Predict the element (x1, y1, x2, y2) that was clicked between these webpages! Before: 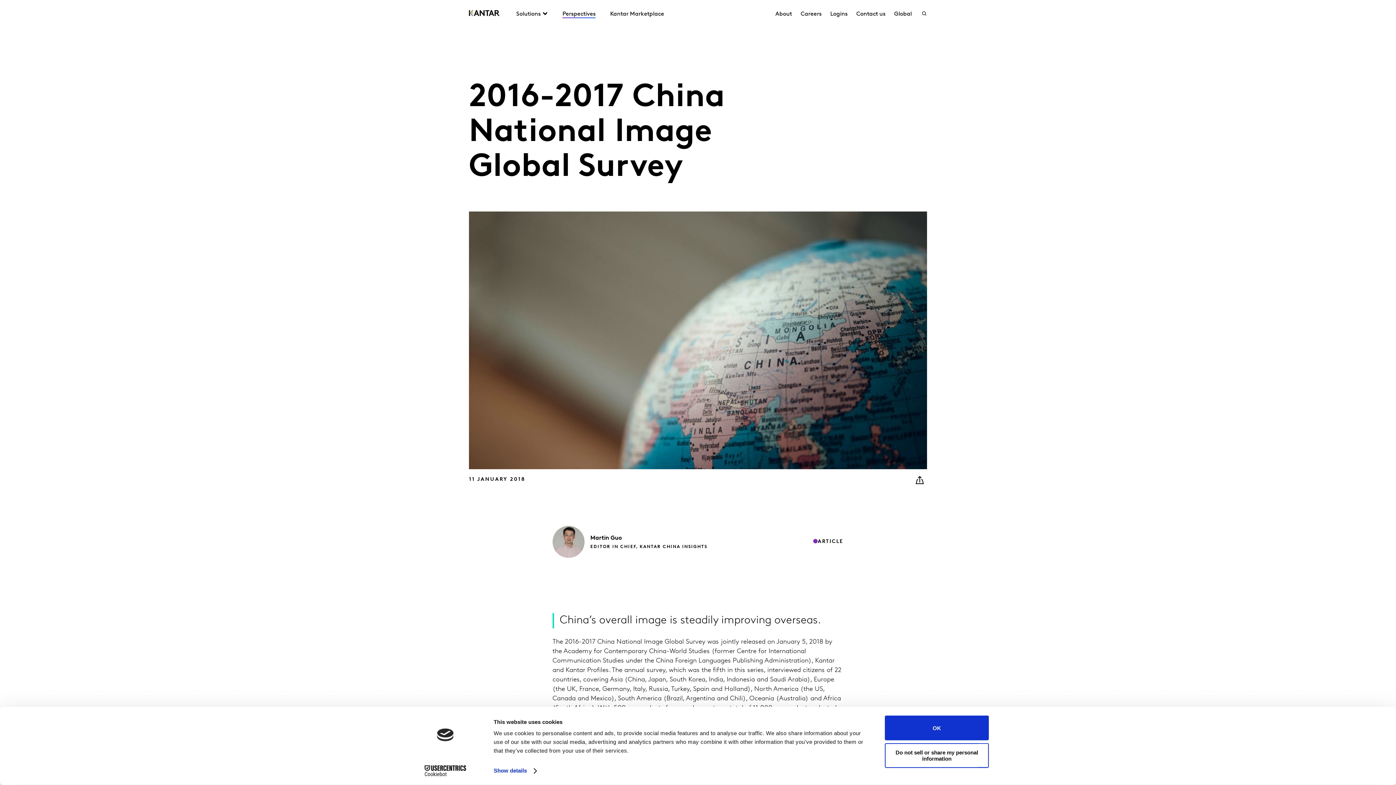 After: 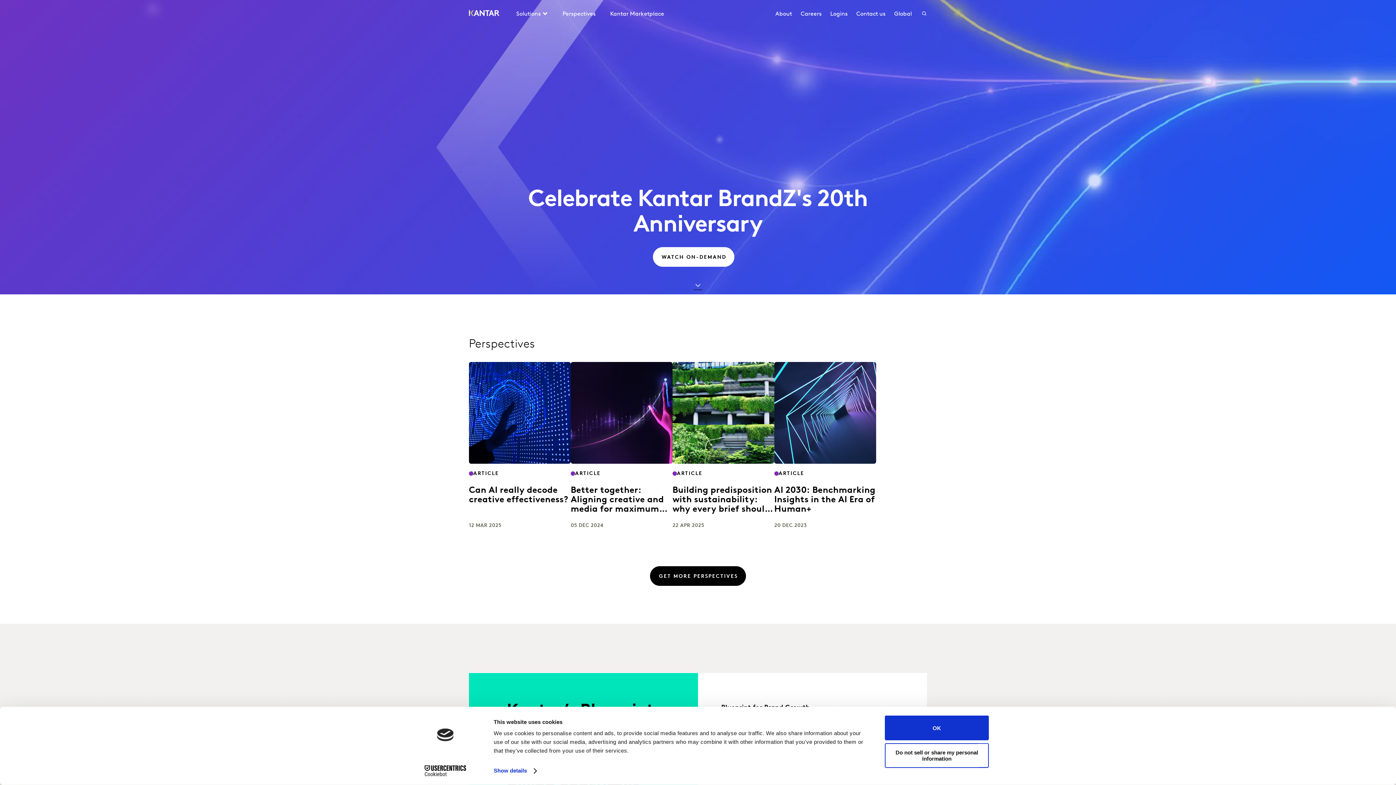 Action: bbox: (469, 13, 499, 17)